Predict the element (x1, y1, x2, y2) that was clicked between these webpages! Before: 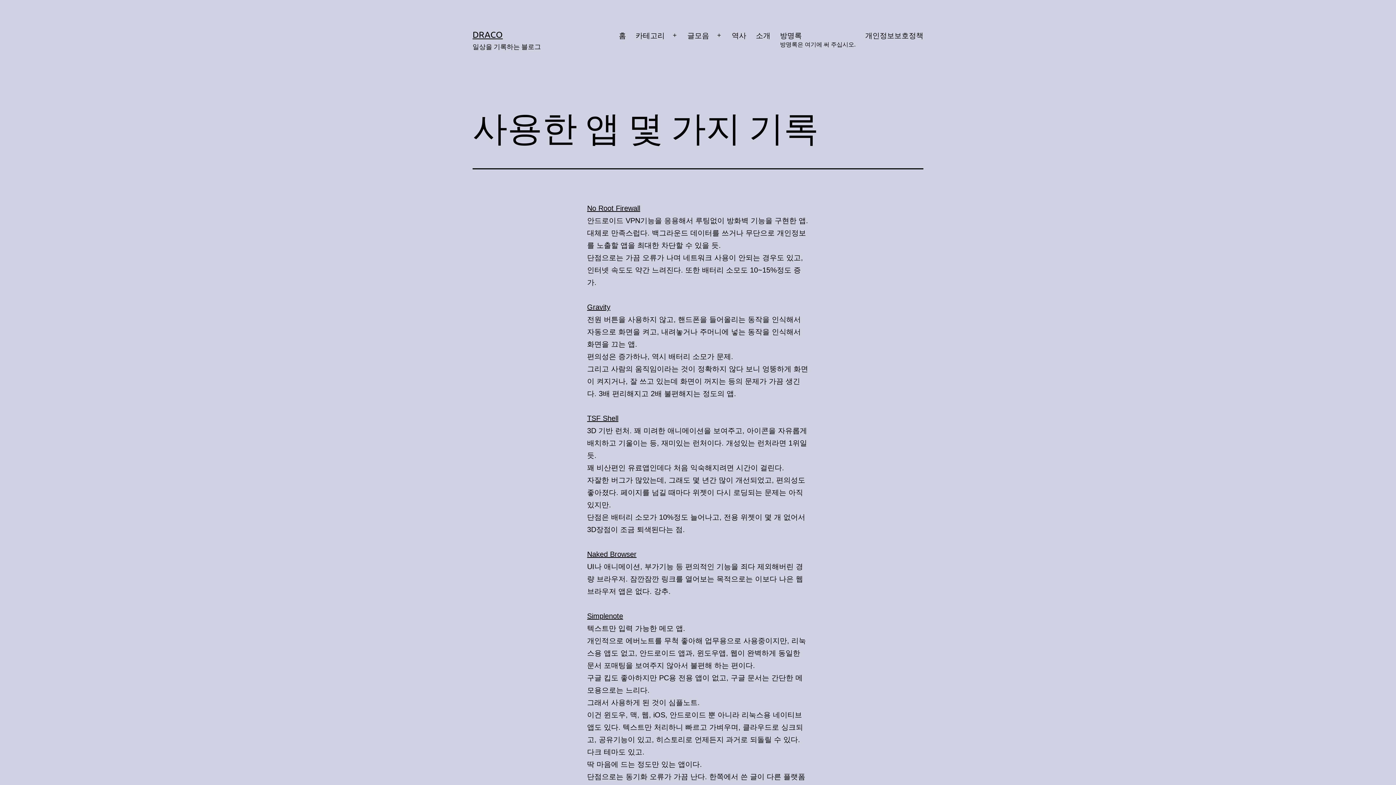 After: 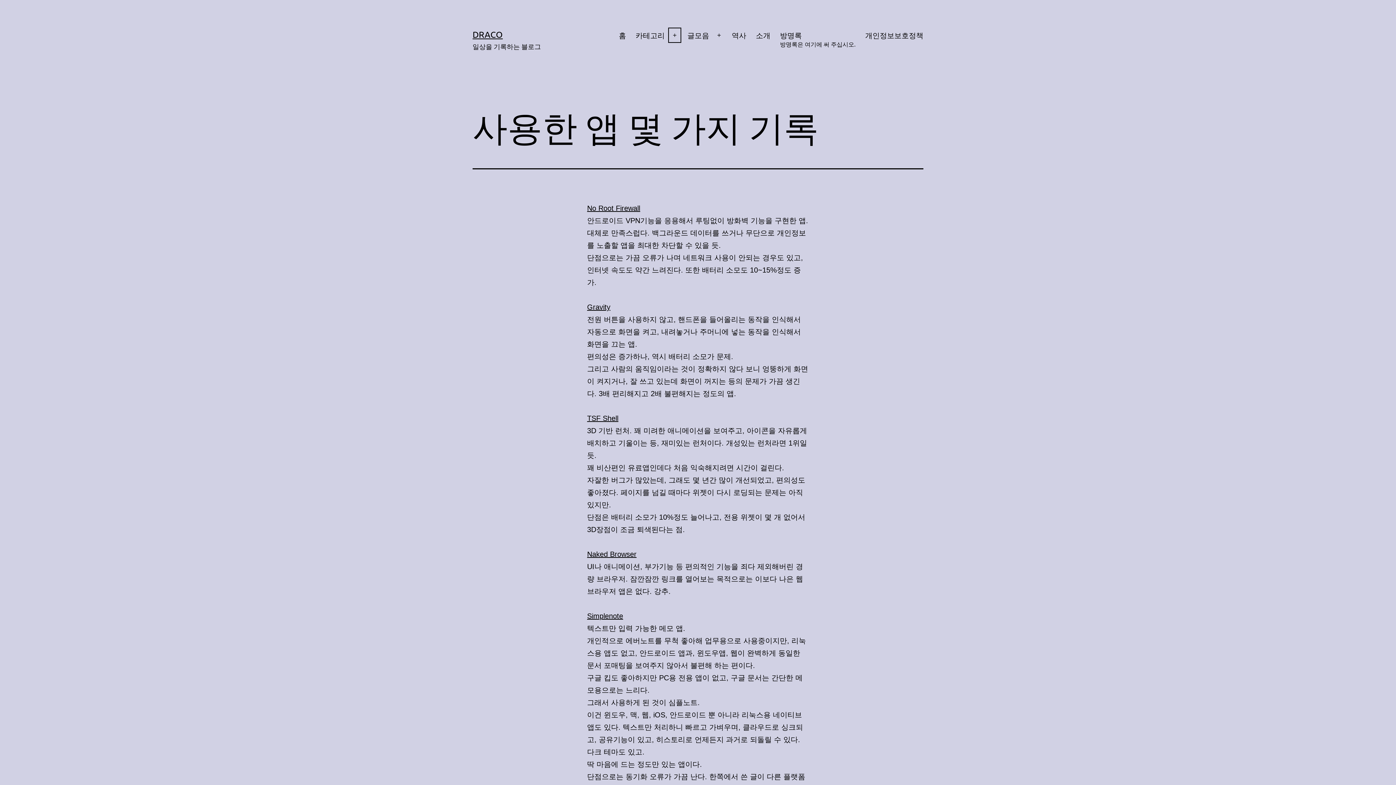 Action: bbox: (666, 26, 682, 44) label: 메뉴 열기